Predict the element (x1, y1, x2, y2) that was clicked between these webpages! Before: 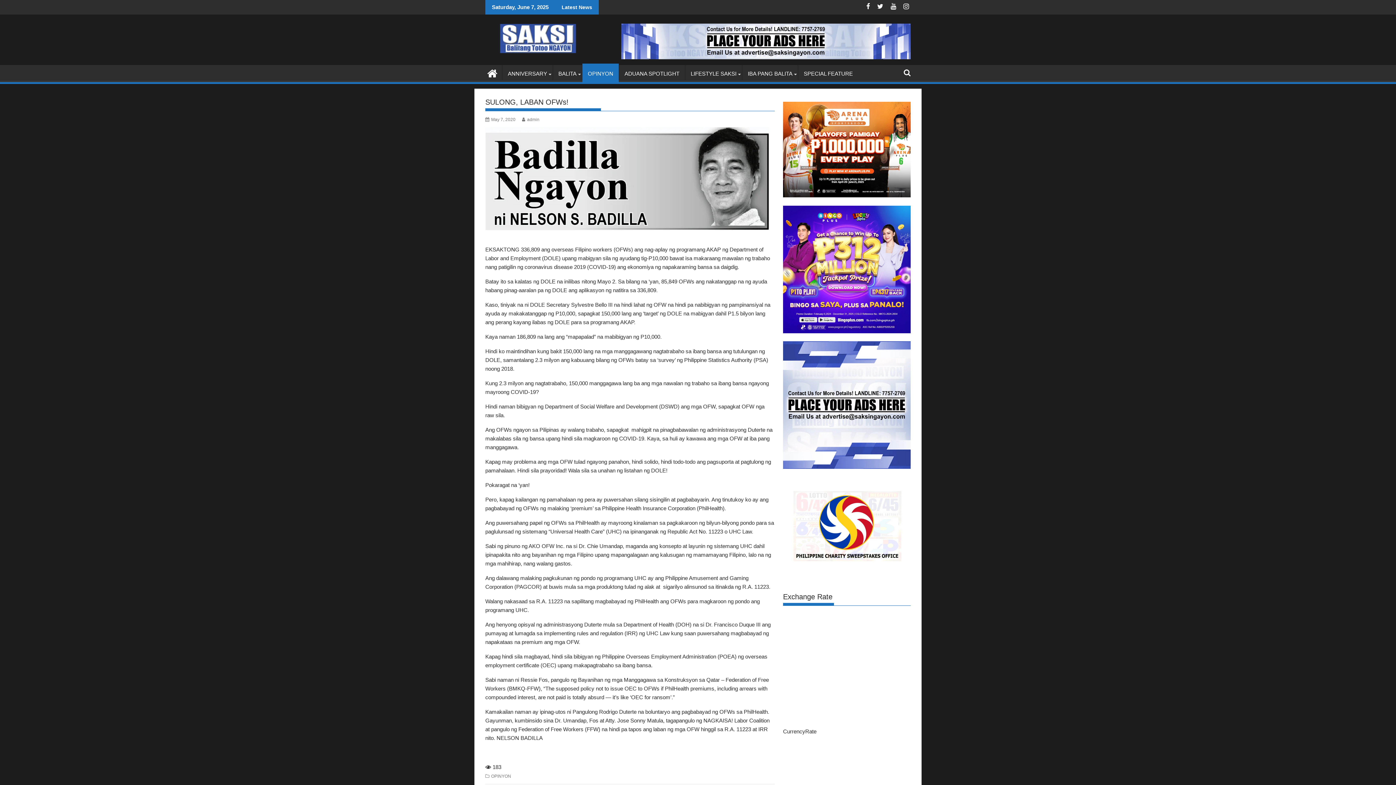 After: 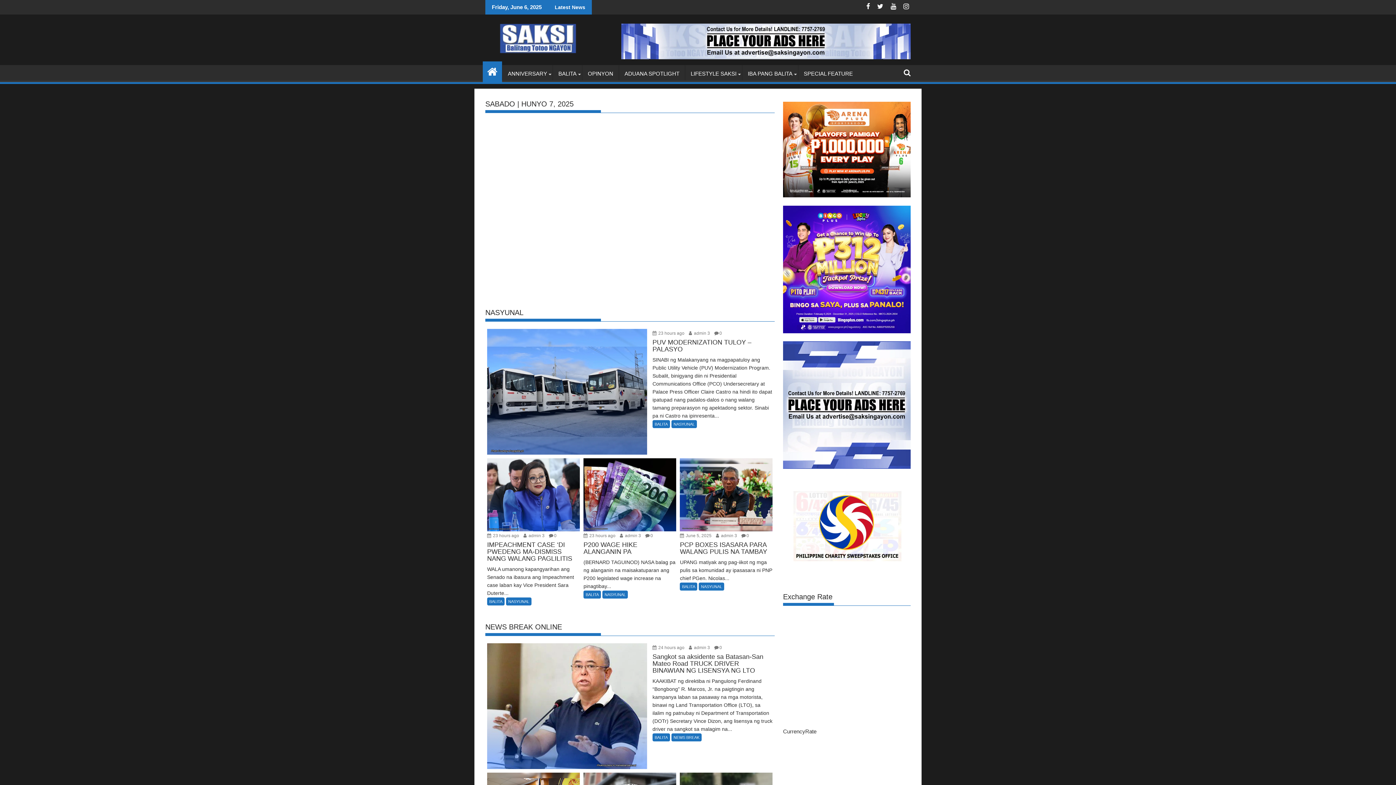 Action: bbox: (482, 63, 502, 82)